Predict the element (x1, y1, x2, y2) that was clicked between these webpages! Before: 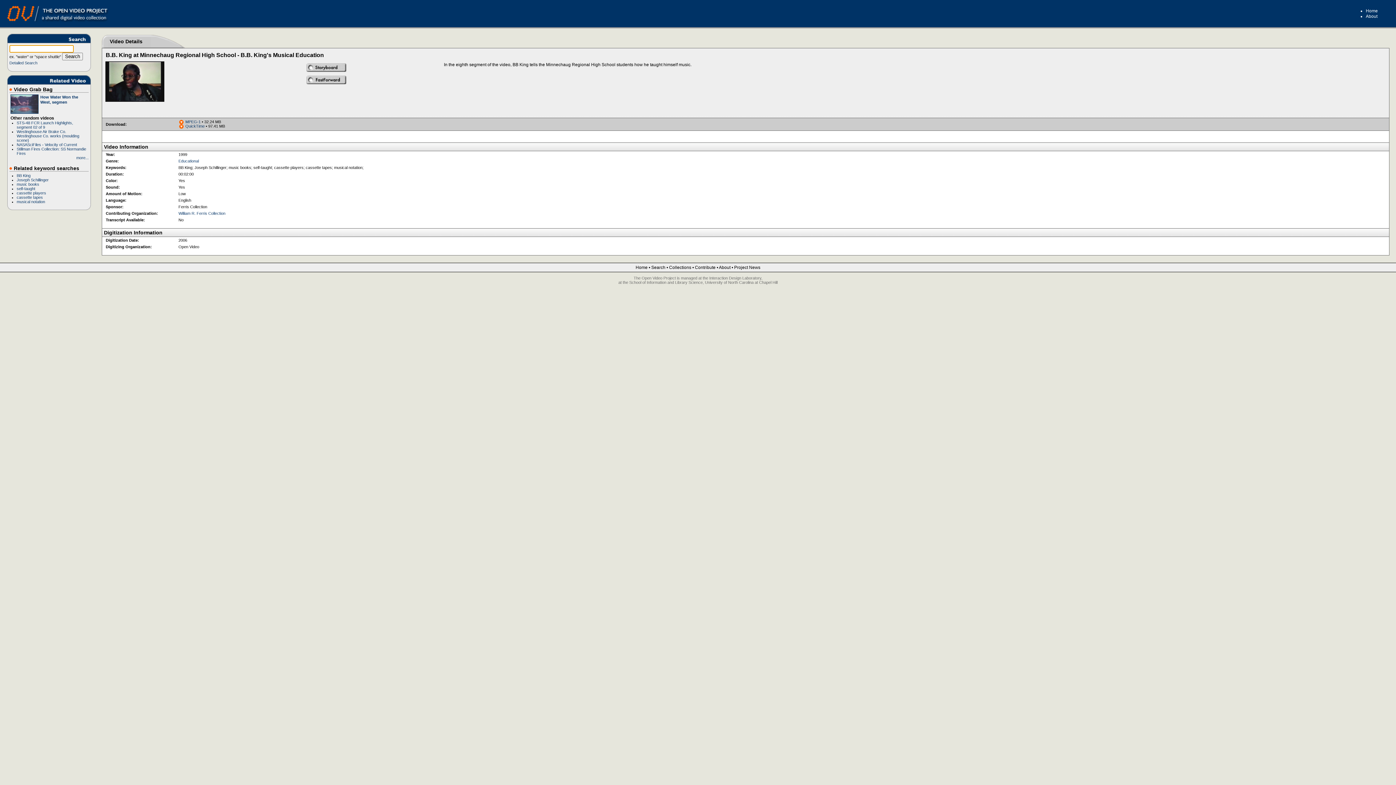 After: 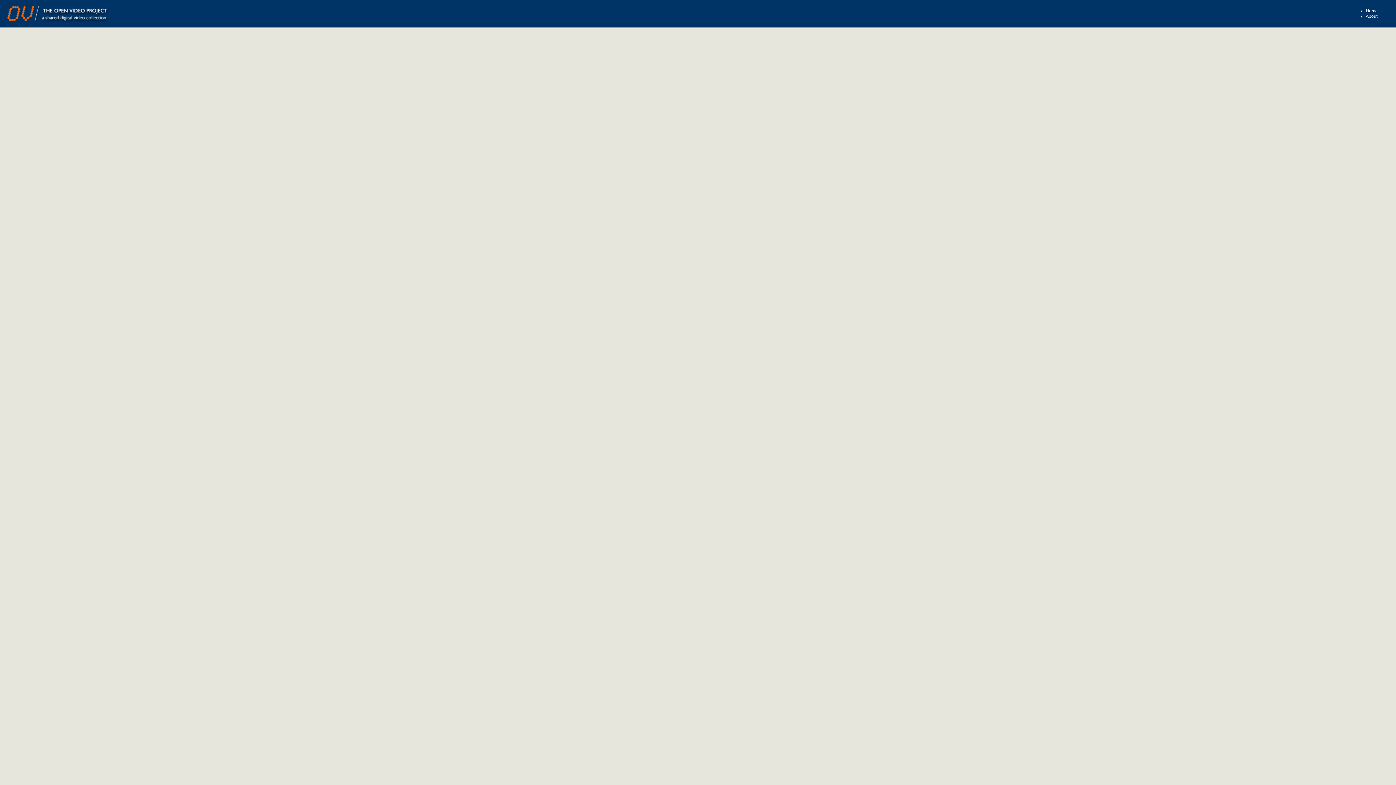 Action: label: Collections bbox: (669, 265, 691, 270)